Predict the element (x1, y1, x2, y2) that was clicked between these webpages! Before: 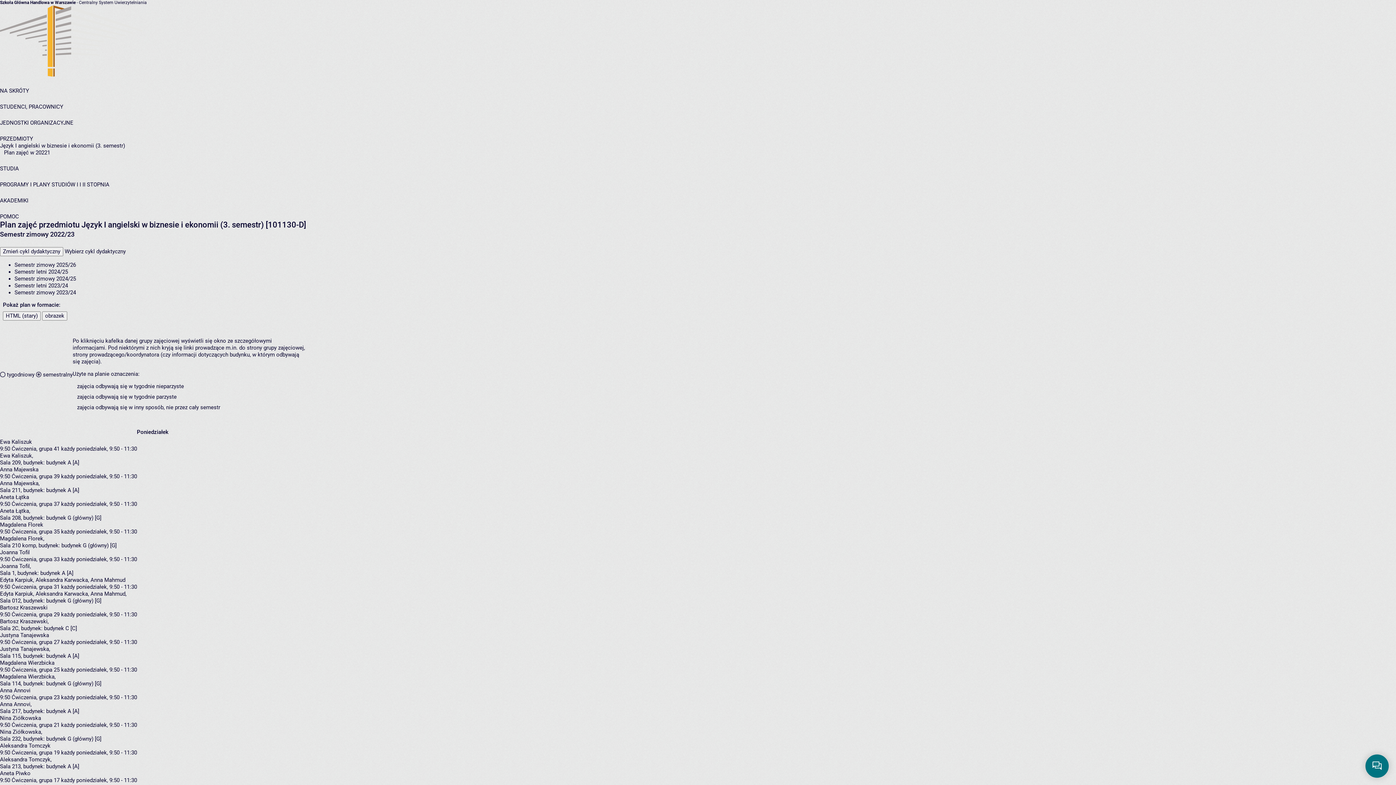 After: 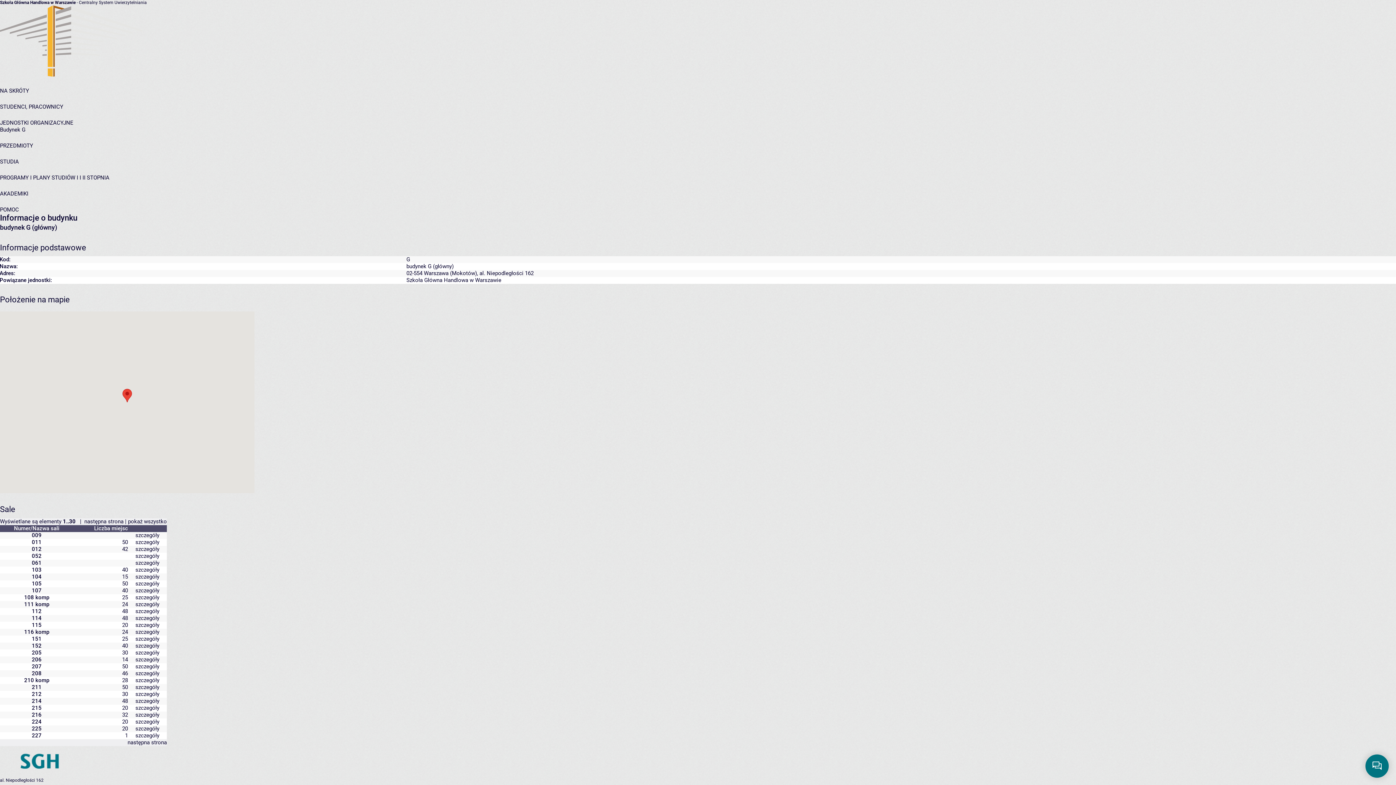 Action: label: budynek G (główny) [G] bbox: (46, 514, 101, 521)